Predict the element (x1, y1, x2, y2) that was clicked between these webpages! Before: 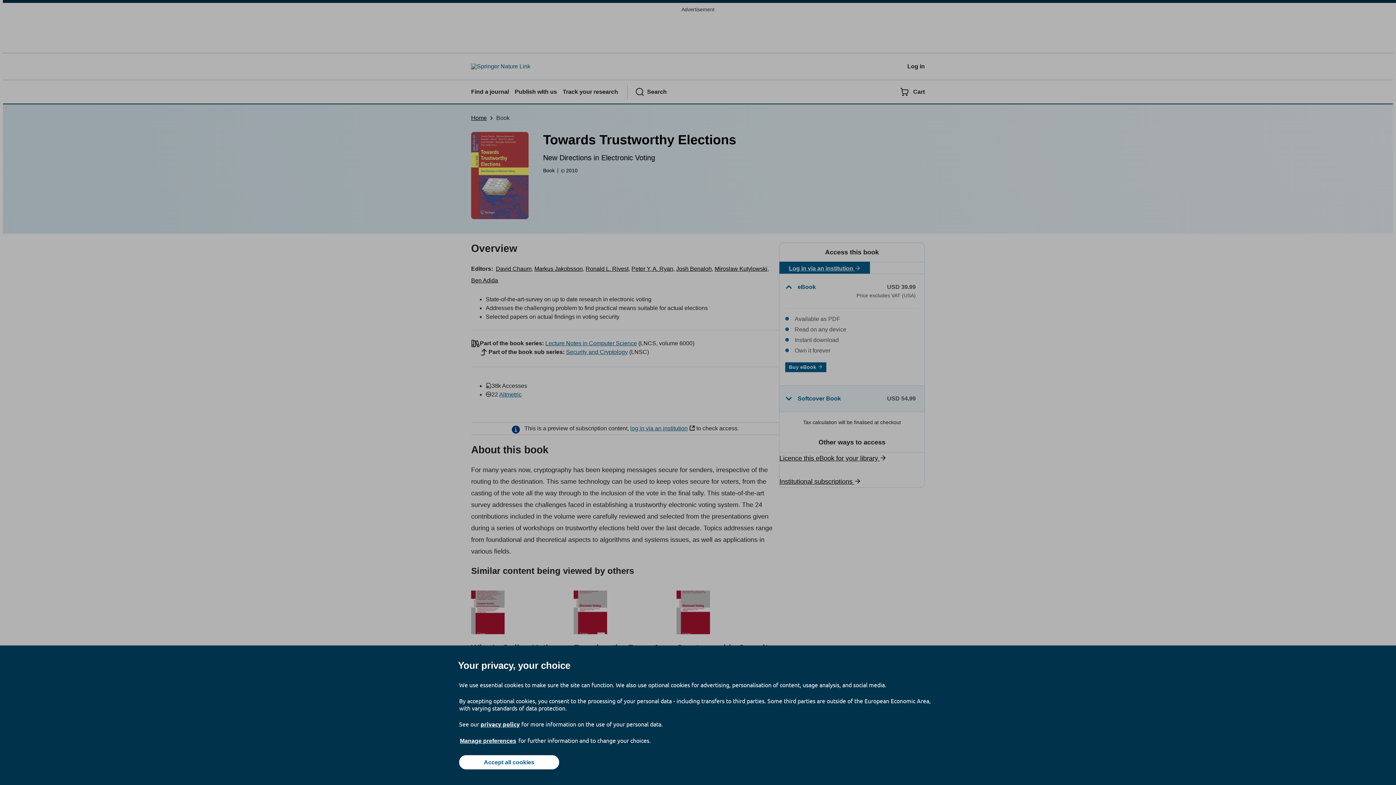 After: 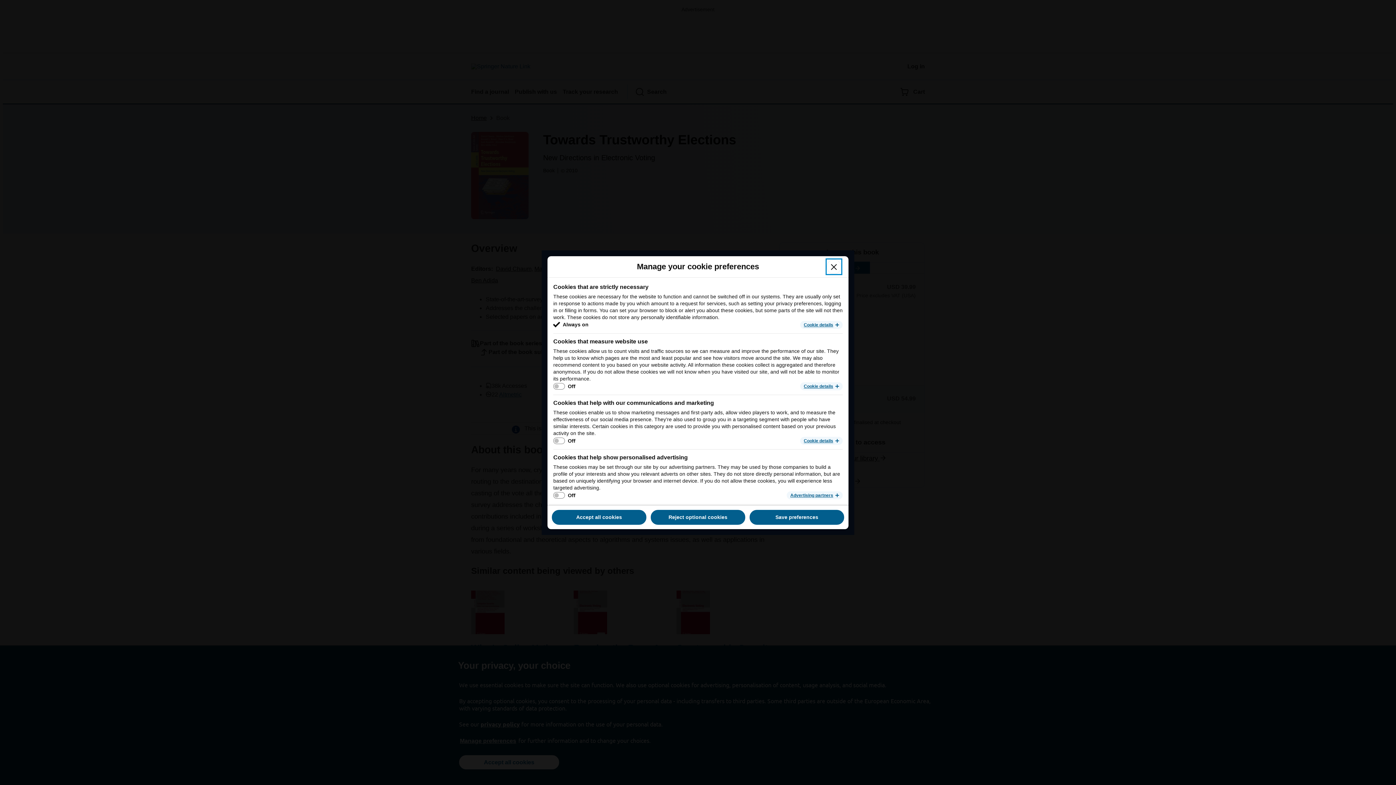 Action: label: Manage preferences bbox: (459, 737, 517, 745)